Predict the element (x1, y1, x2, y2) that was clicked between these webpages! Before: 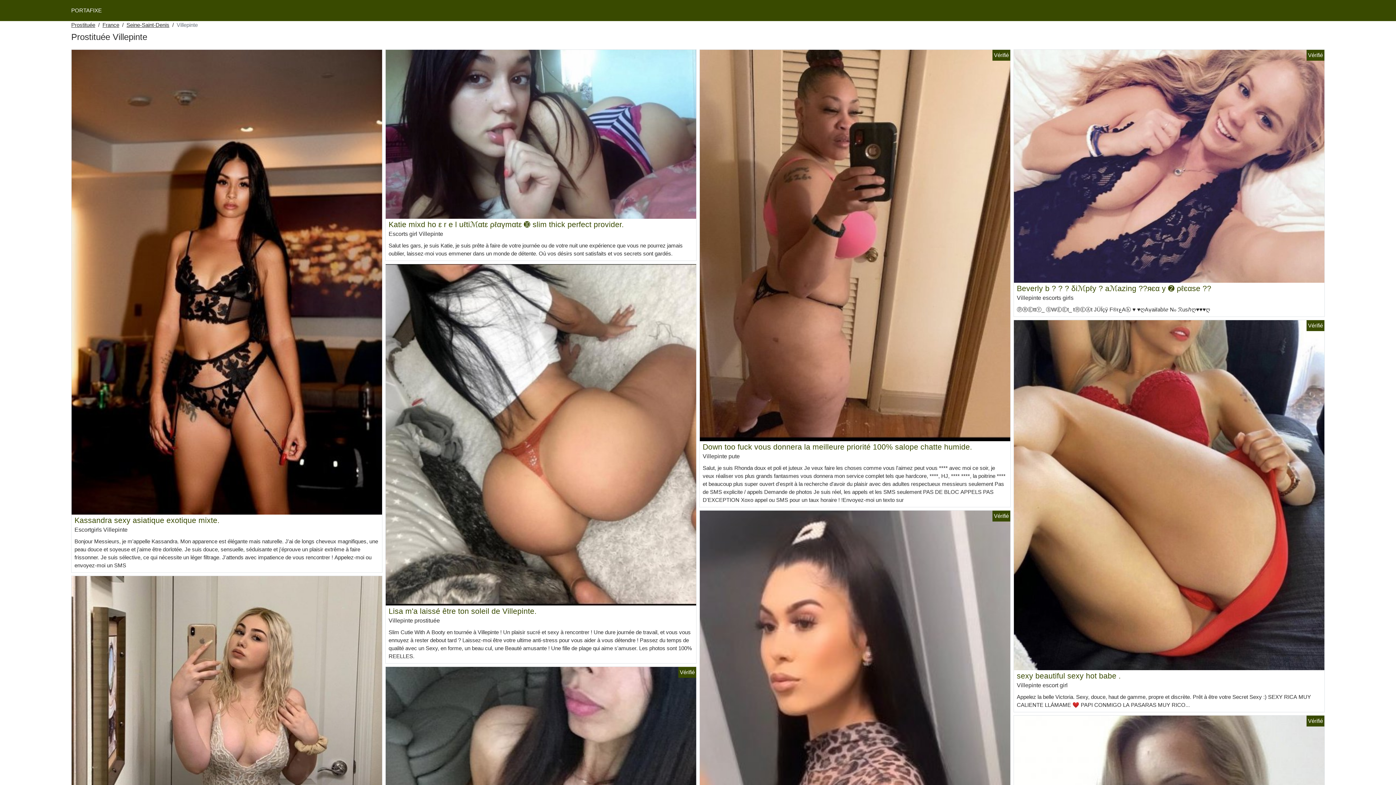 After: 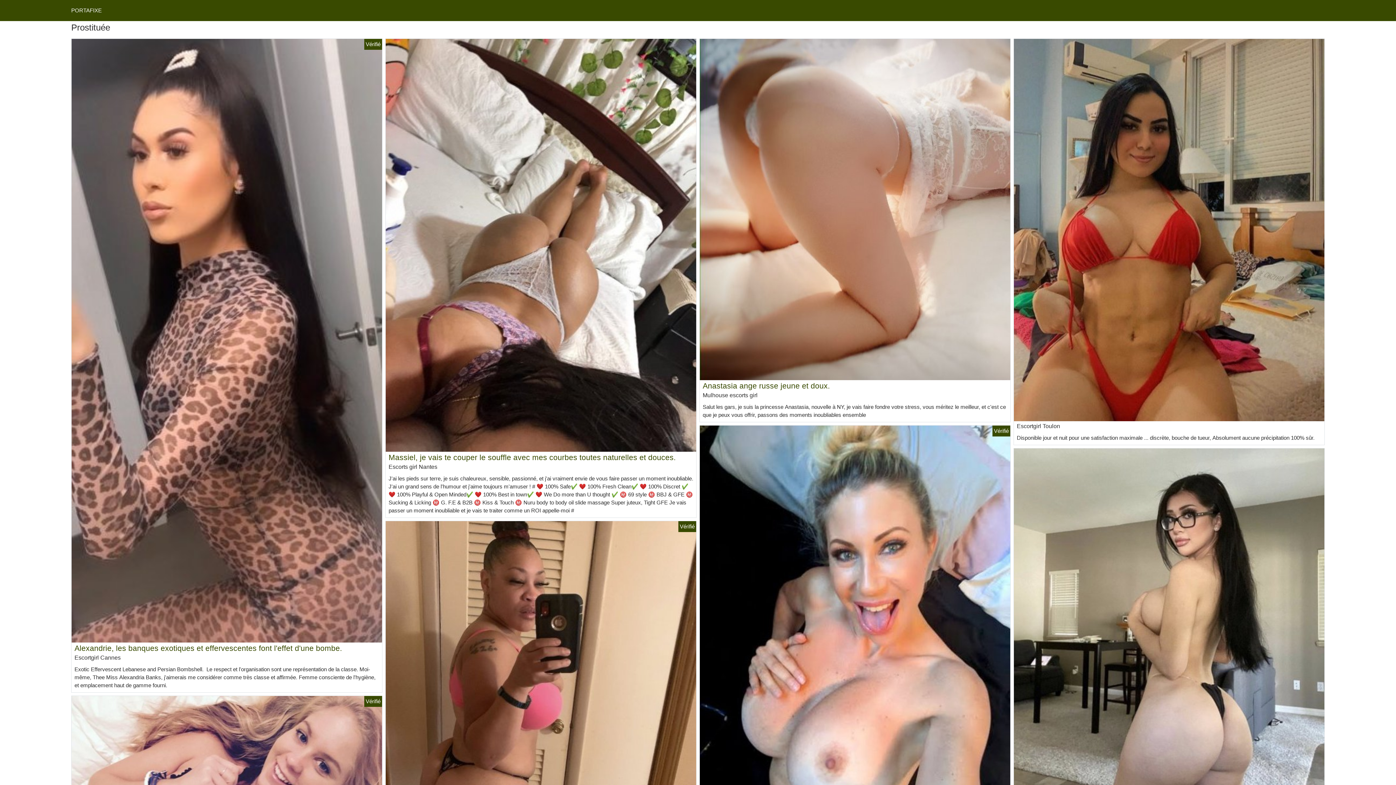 Action: bbox: (71, 7, 101, 13) label: PORTAFIXE